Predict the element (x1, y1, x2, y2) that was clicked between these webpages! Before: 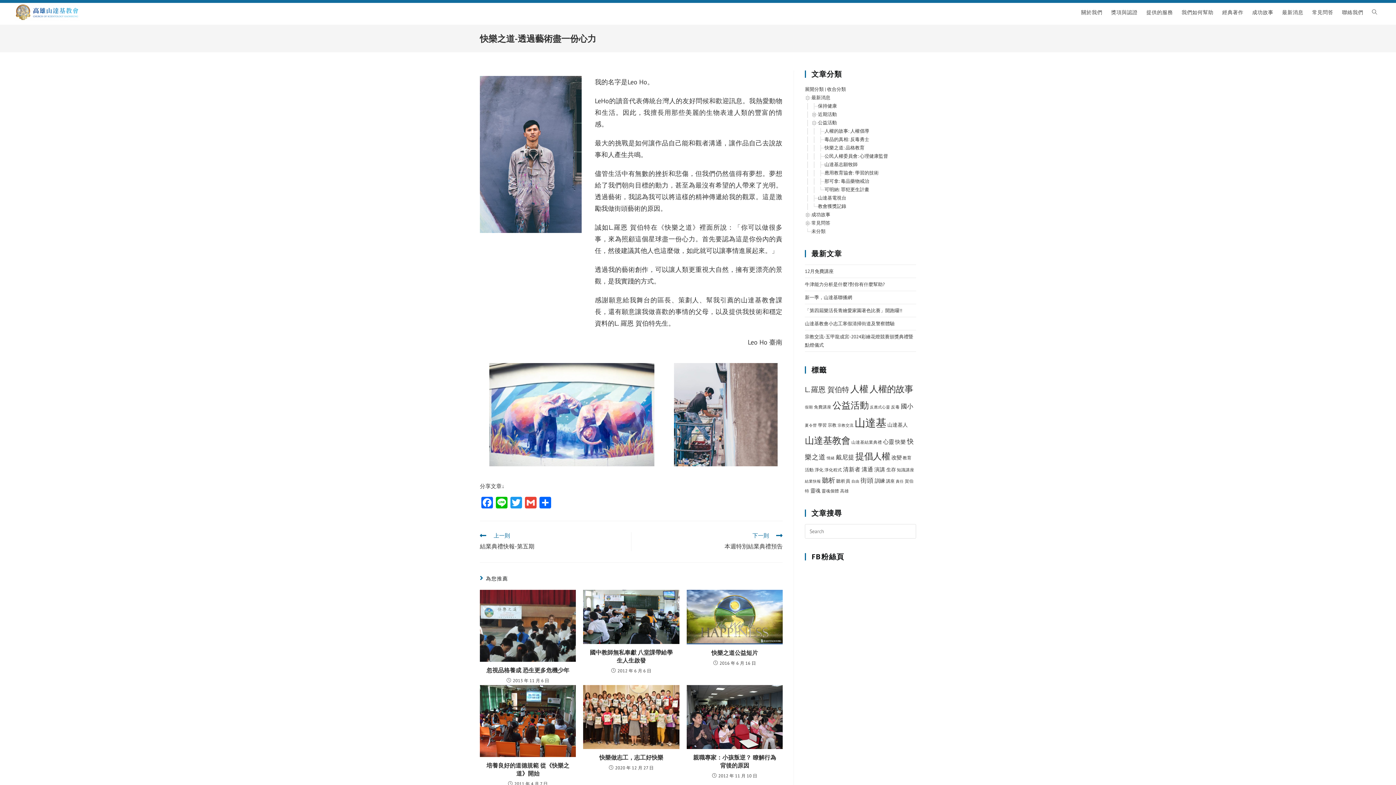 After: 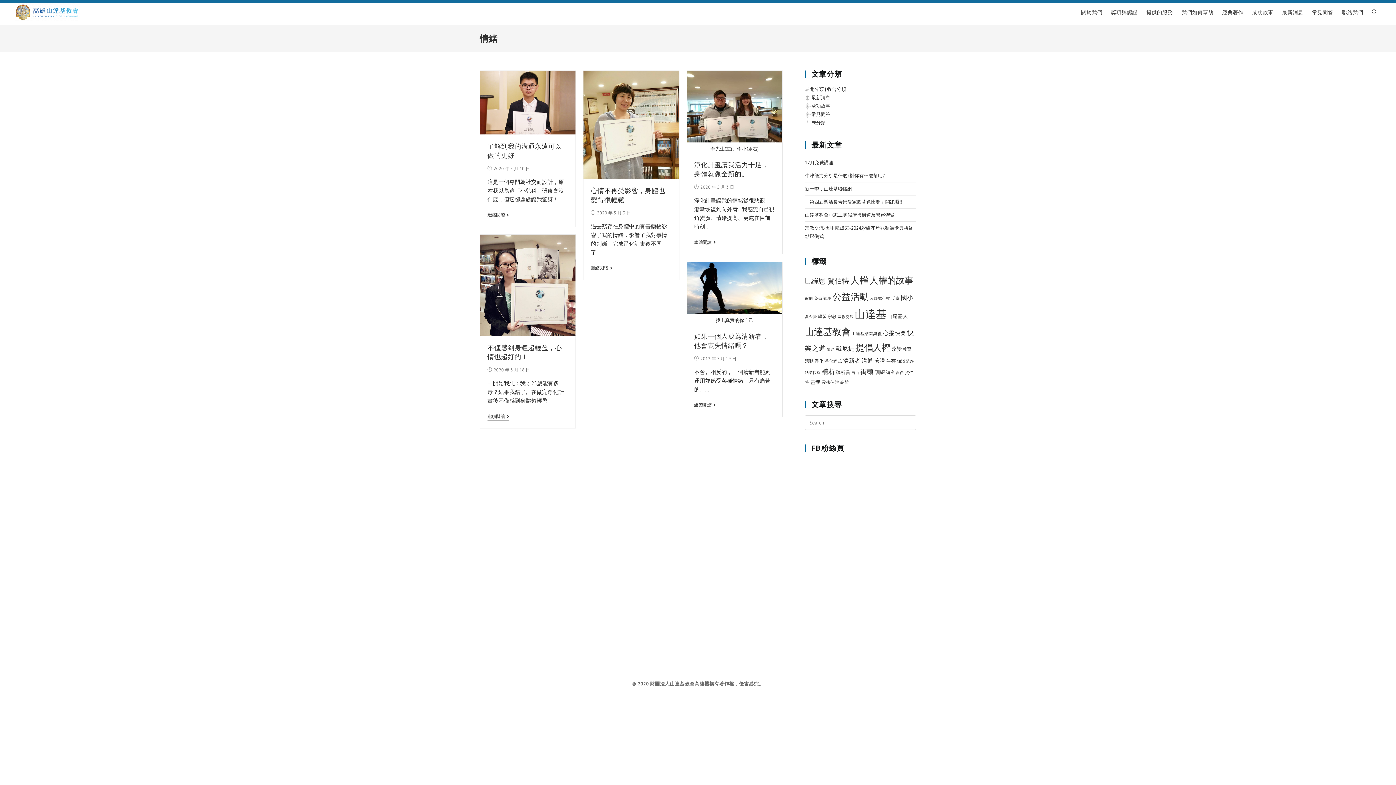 Action: bbox: (826, 455, 834, 460) label: 情緒 (5 個項目)